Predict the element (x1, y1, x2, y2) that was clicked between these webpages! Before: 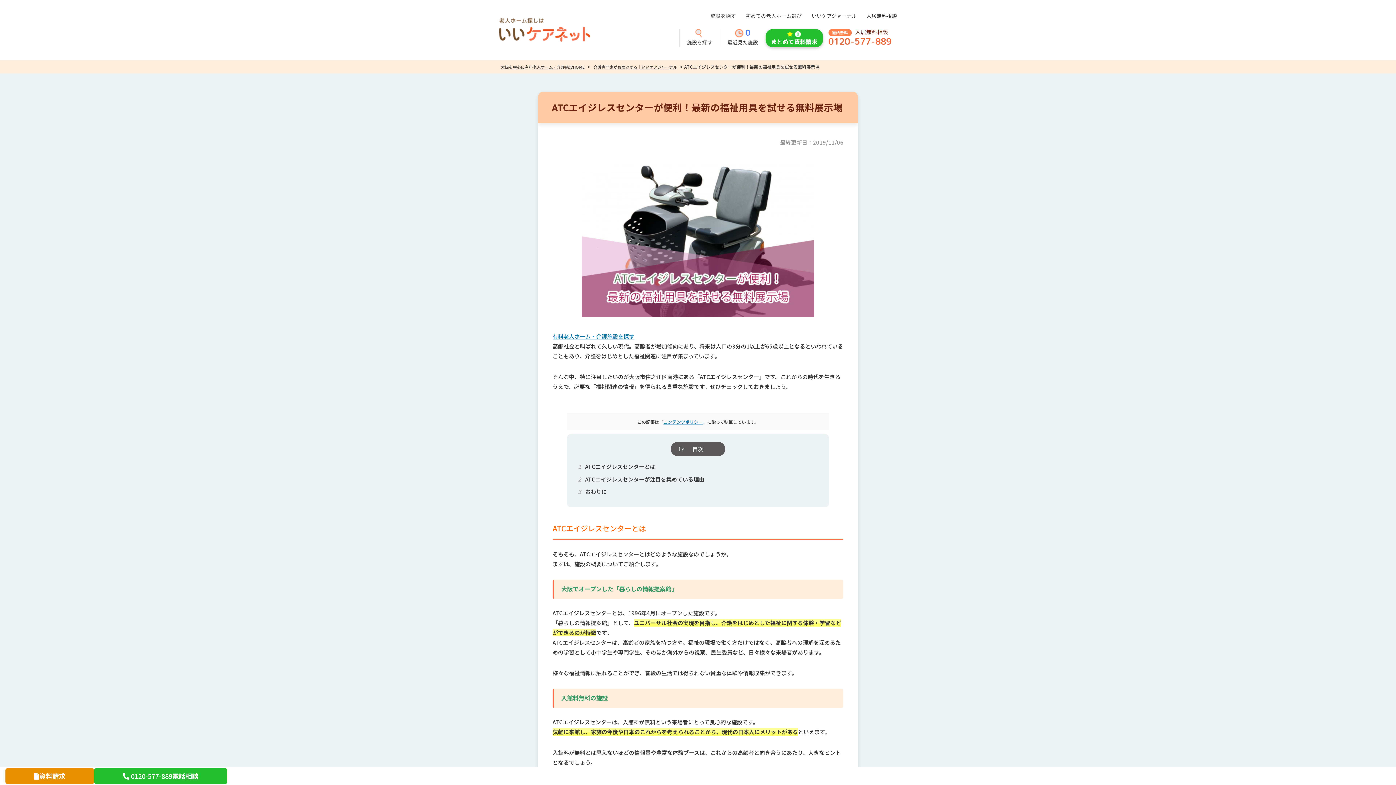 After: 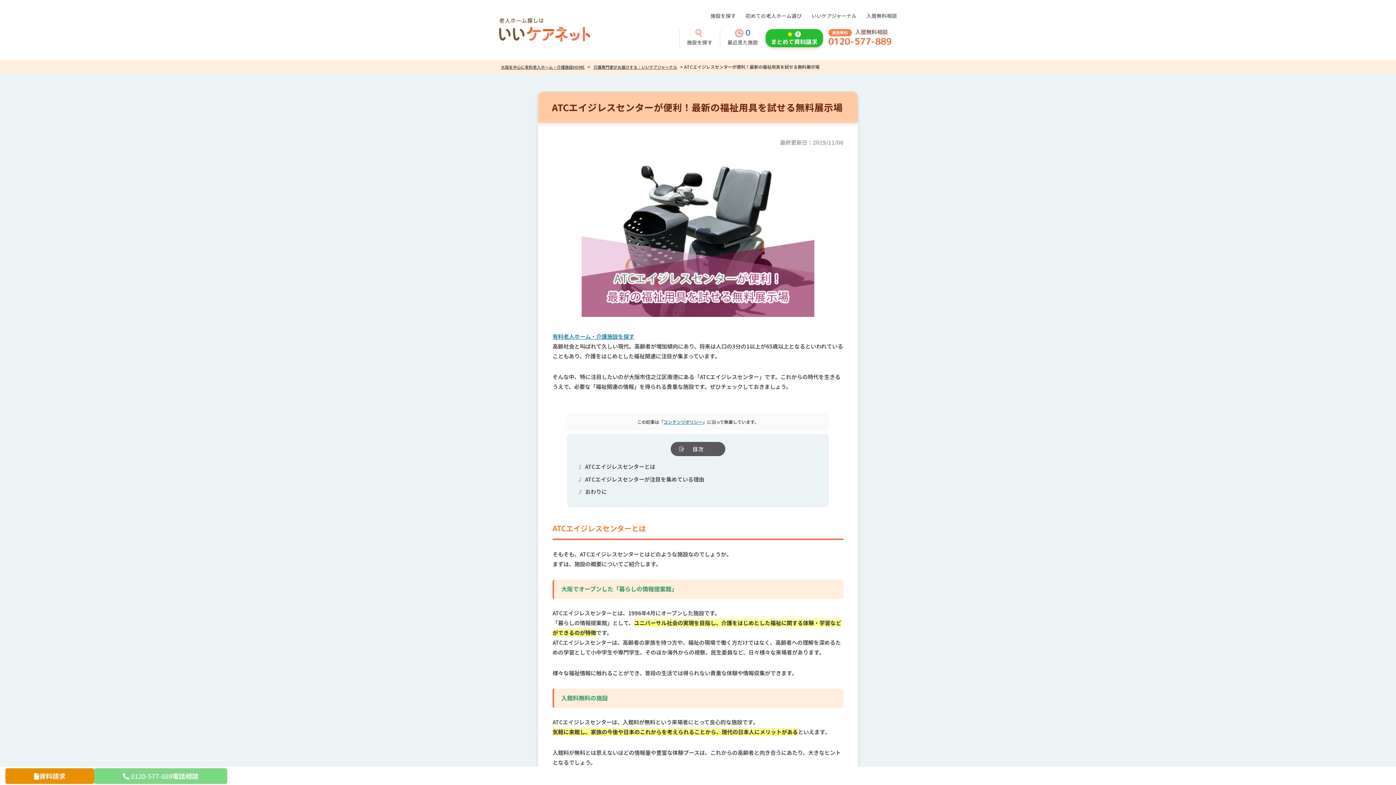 Action: label:  0120-577-889
電話相談 bbox: (94, 768, 227, 784)